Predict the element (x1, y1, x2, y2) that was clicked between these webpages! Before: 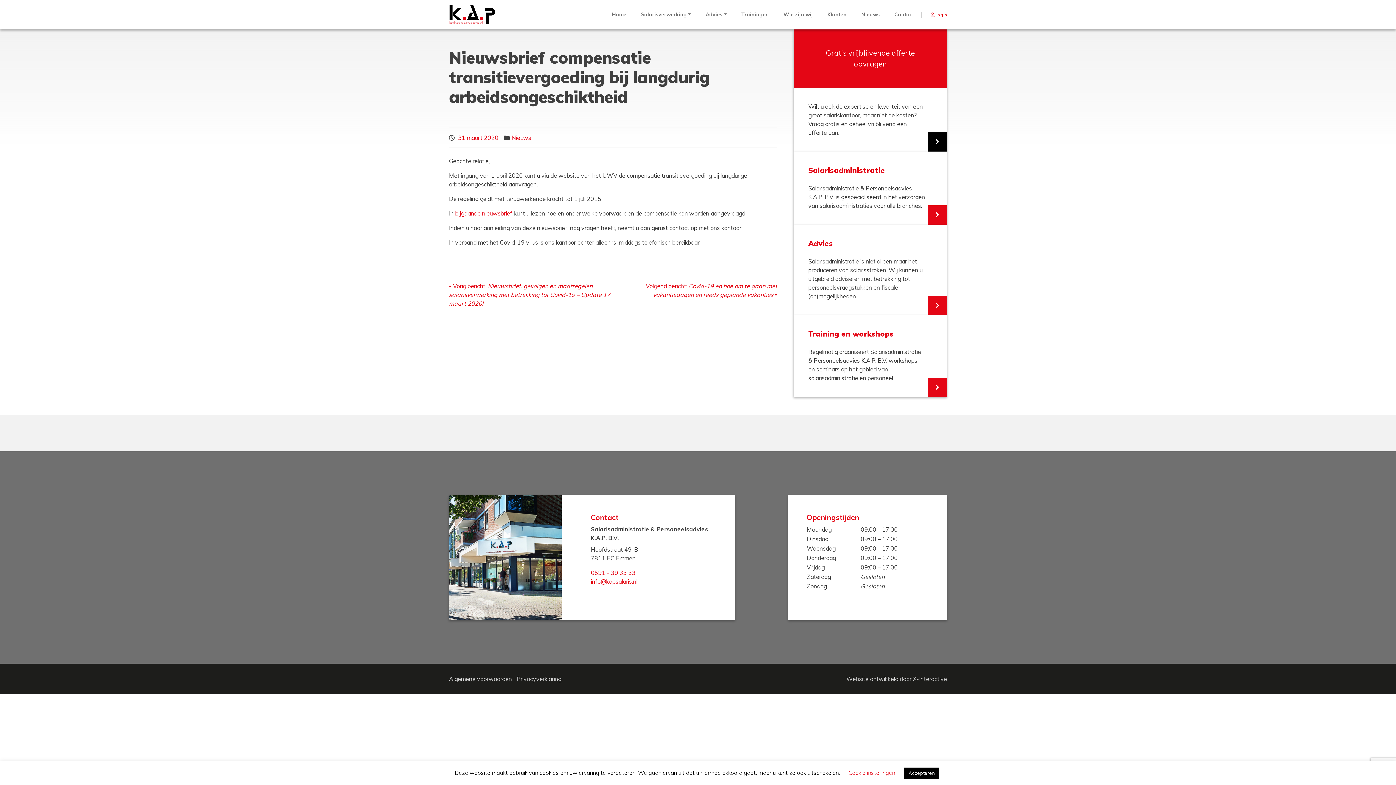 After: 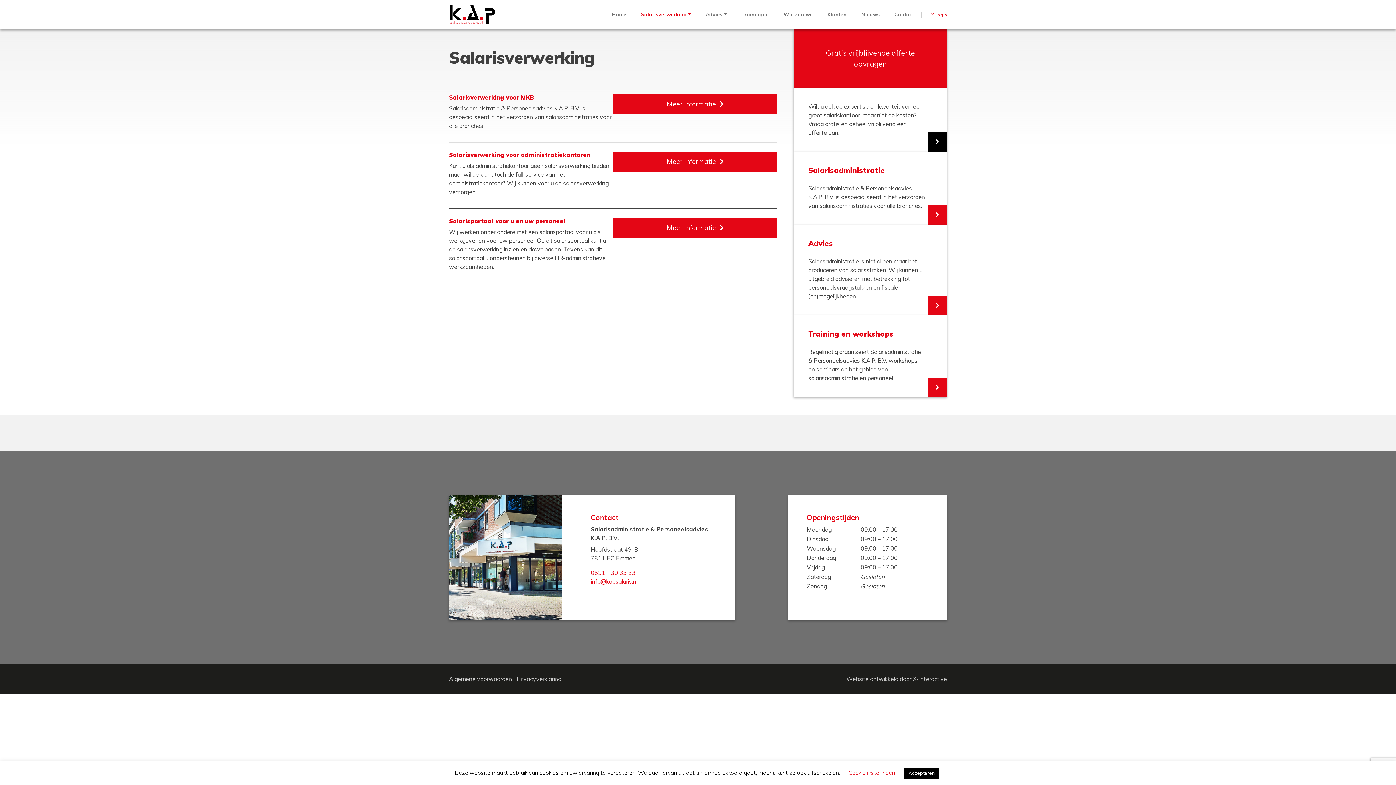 Action: bbox: (927, 205, 947, 224)